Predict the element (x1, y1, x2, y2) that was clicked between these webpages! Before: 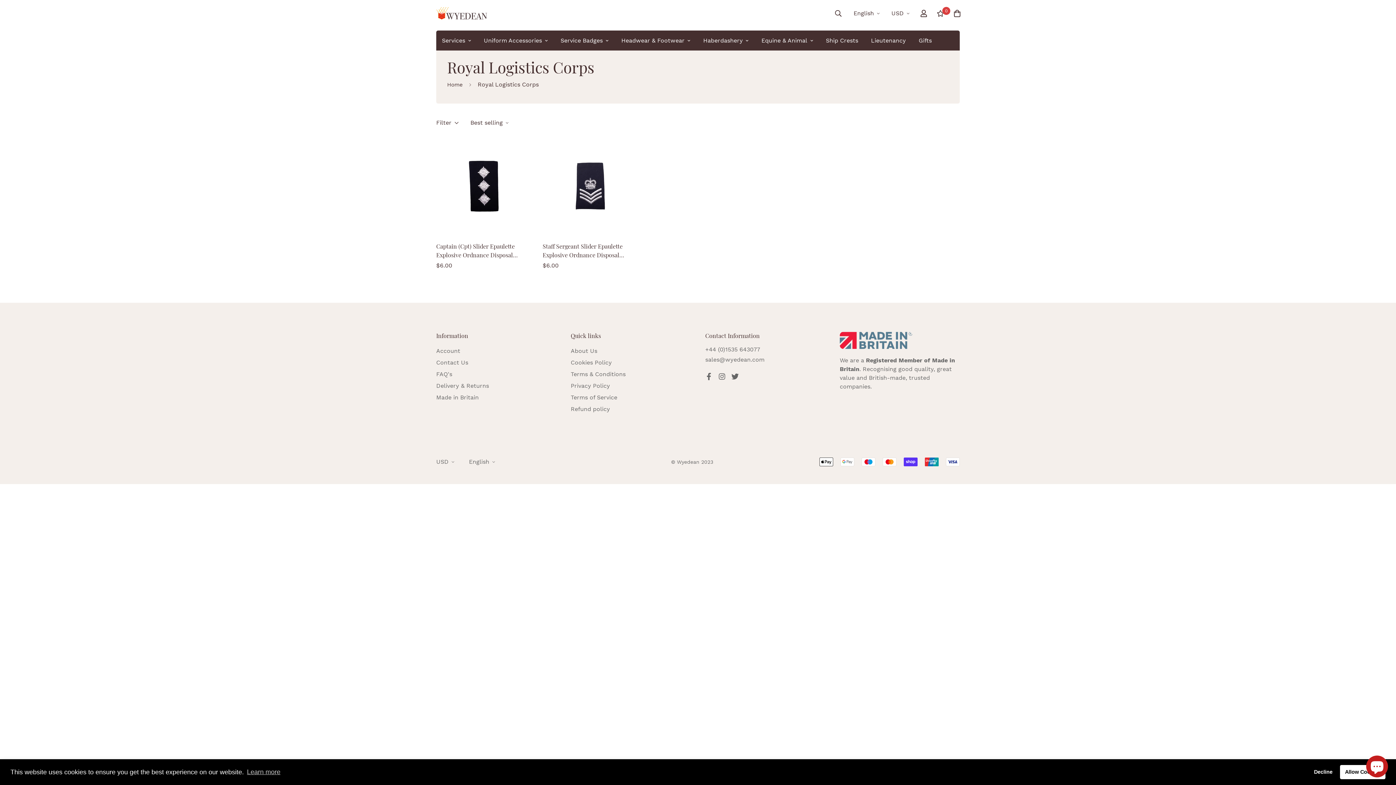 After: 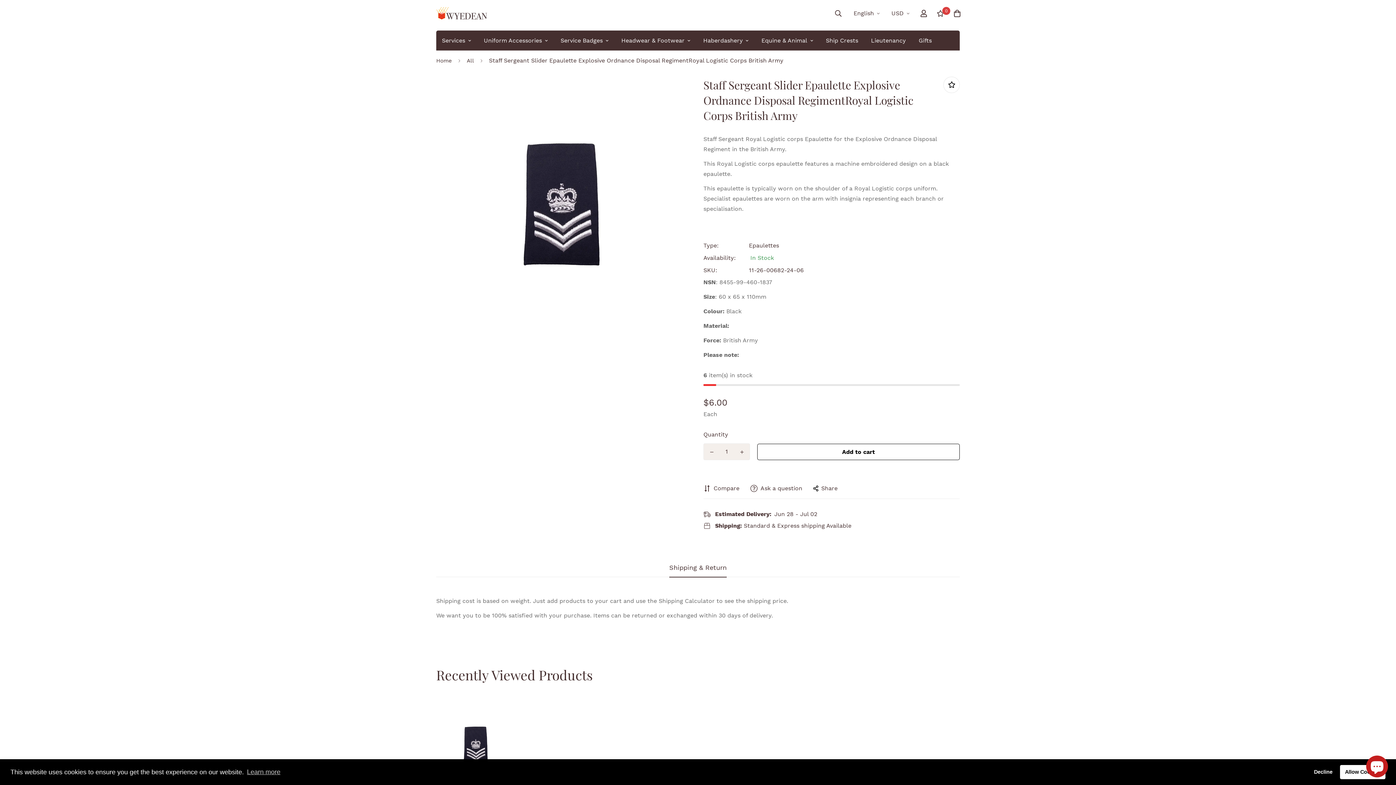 Action: bbox: (542, 137, 640, 234)